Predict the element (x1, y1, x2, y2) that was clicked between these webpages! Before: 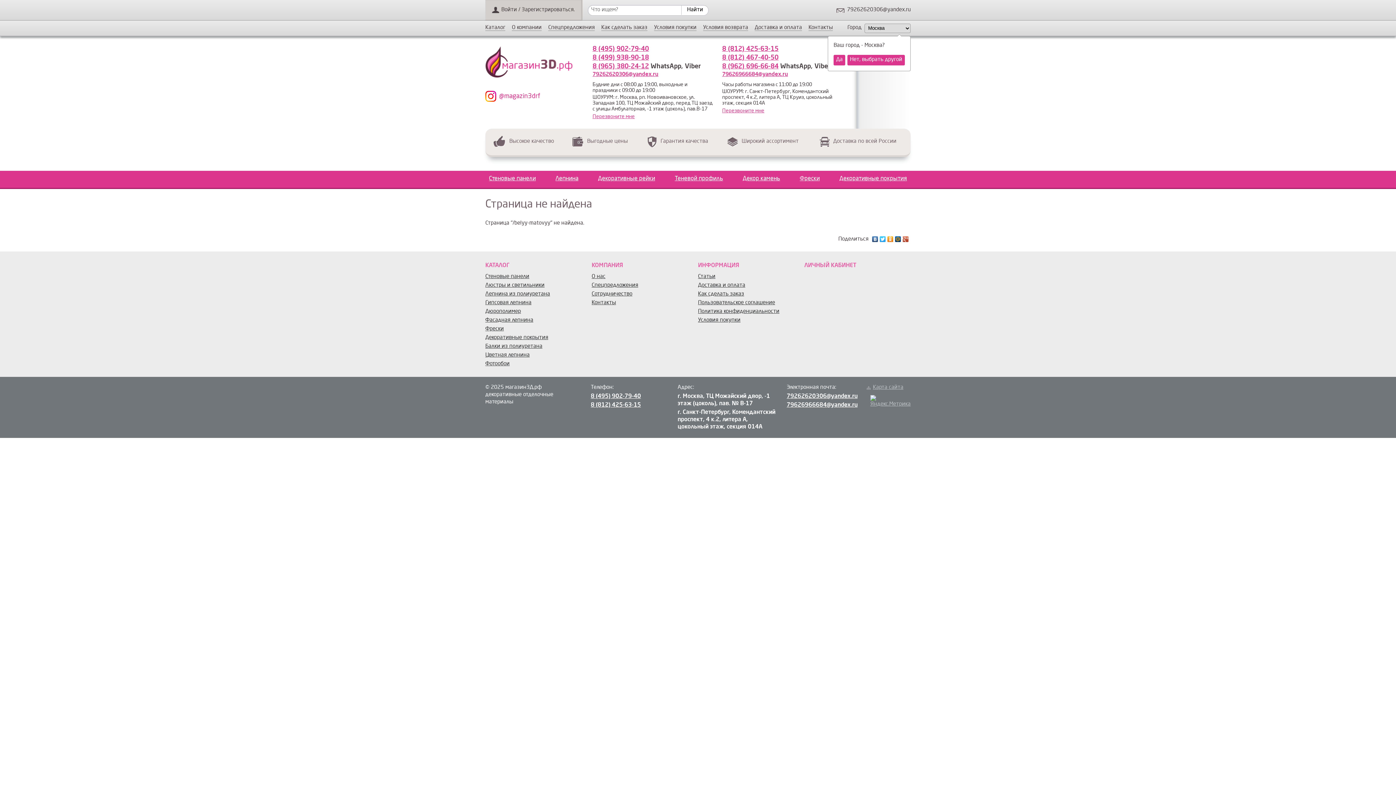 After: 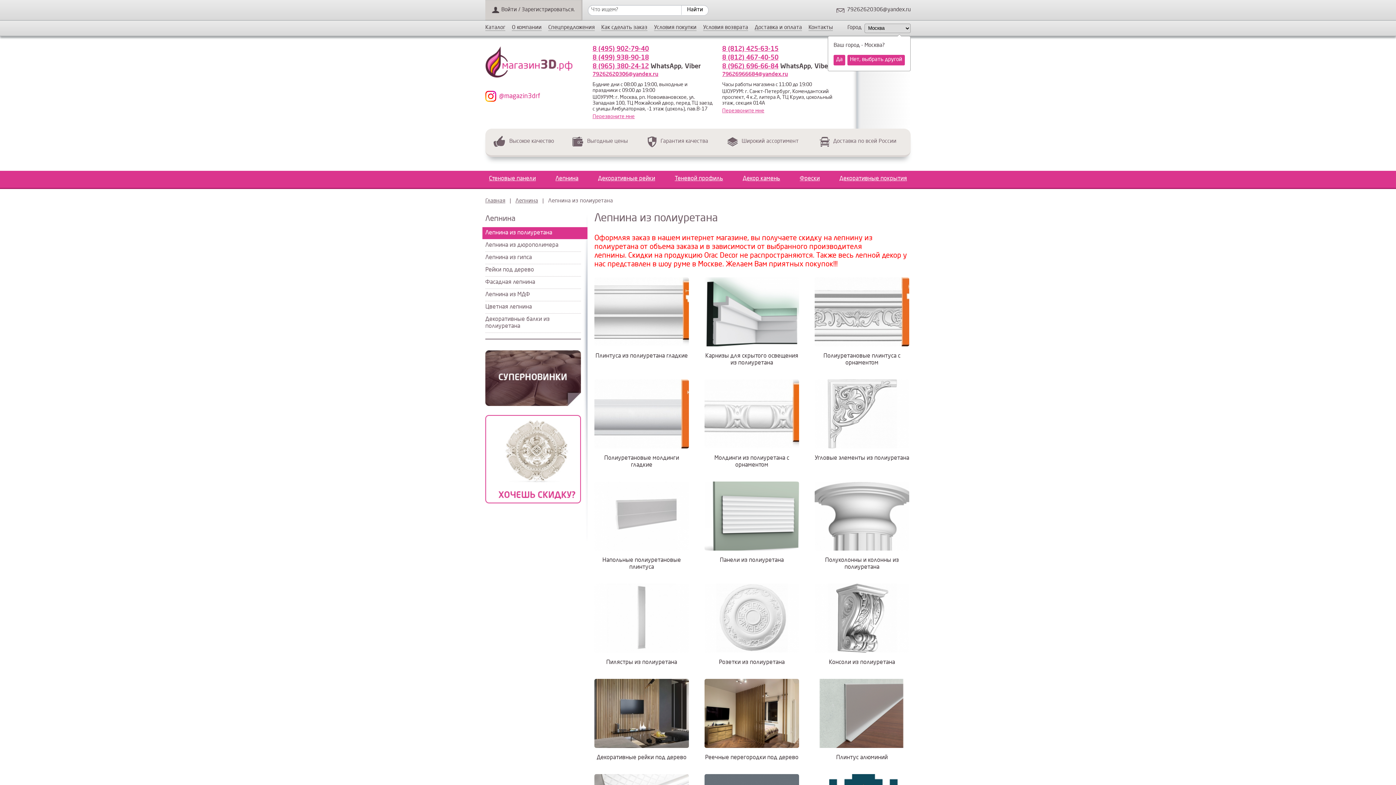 Action: label: Лепнина из полиуретана bbox: (485, 291, 591, 297)